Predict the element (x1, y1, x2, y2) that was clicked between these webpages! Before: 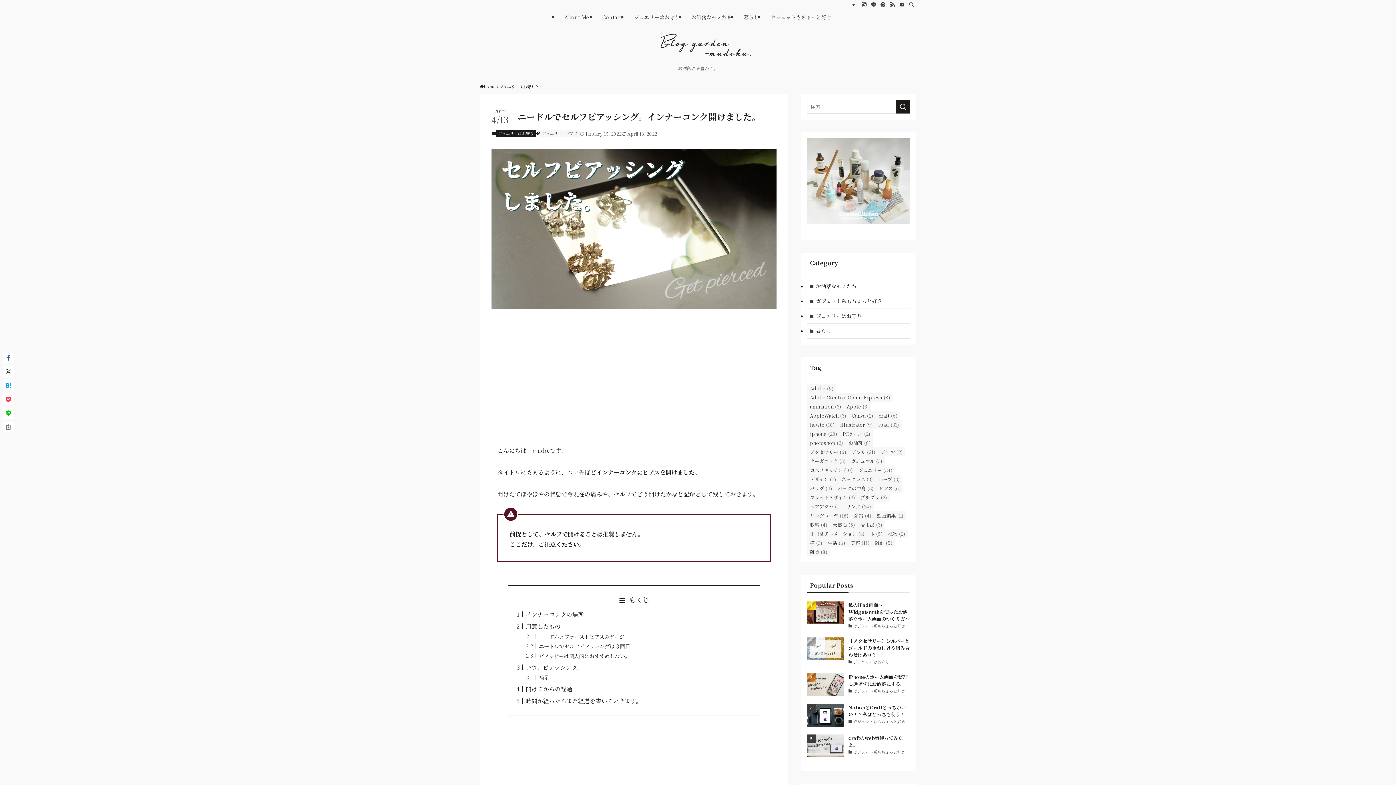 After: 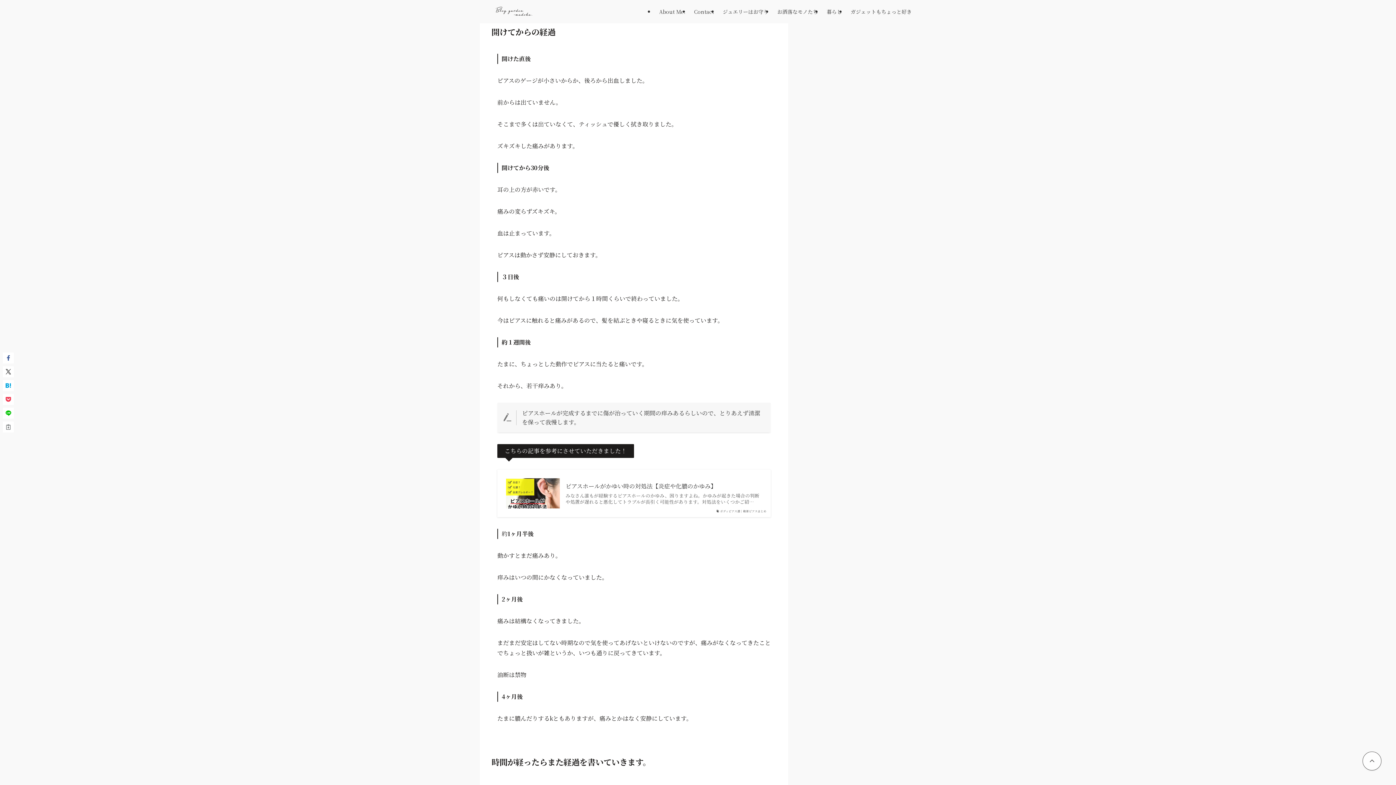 Action: bbox: (525, 685, 572, 693) label: 開けてからの経過